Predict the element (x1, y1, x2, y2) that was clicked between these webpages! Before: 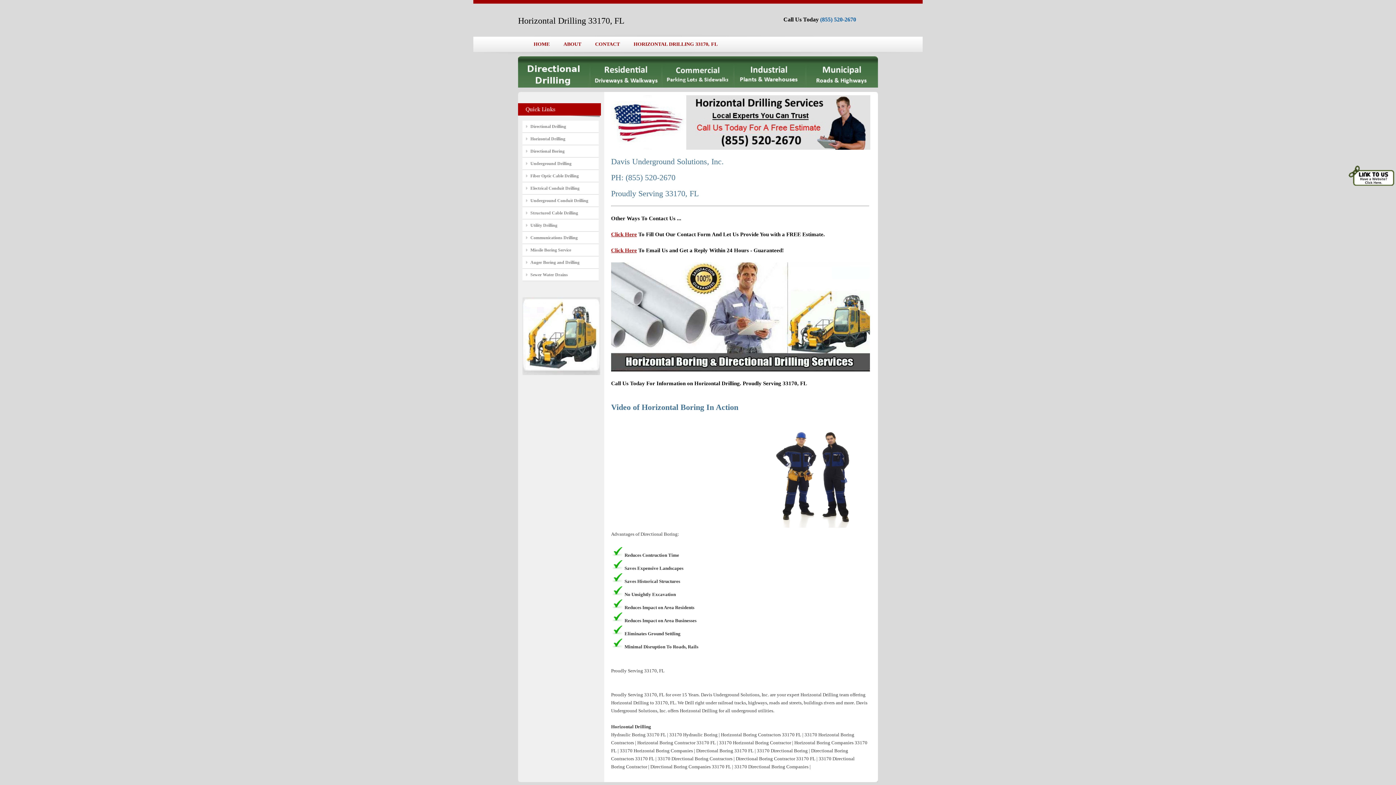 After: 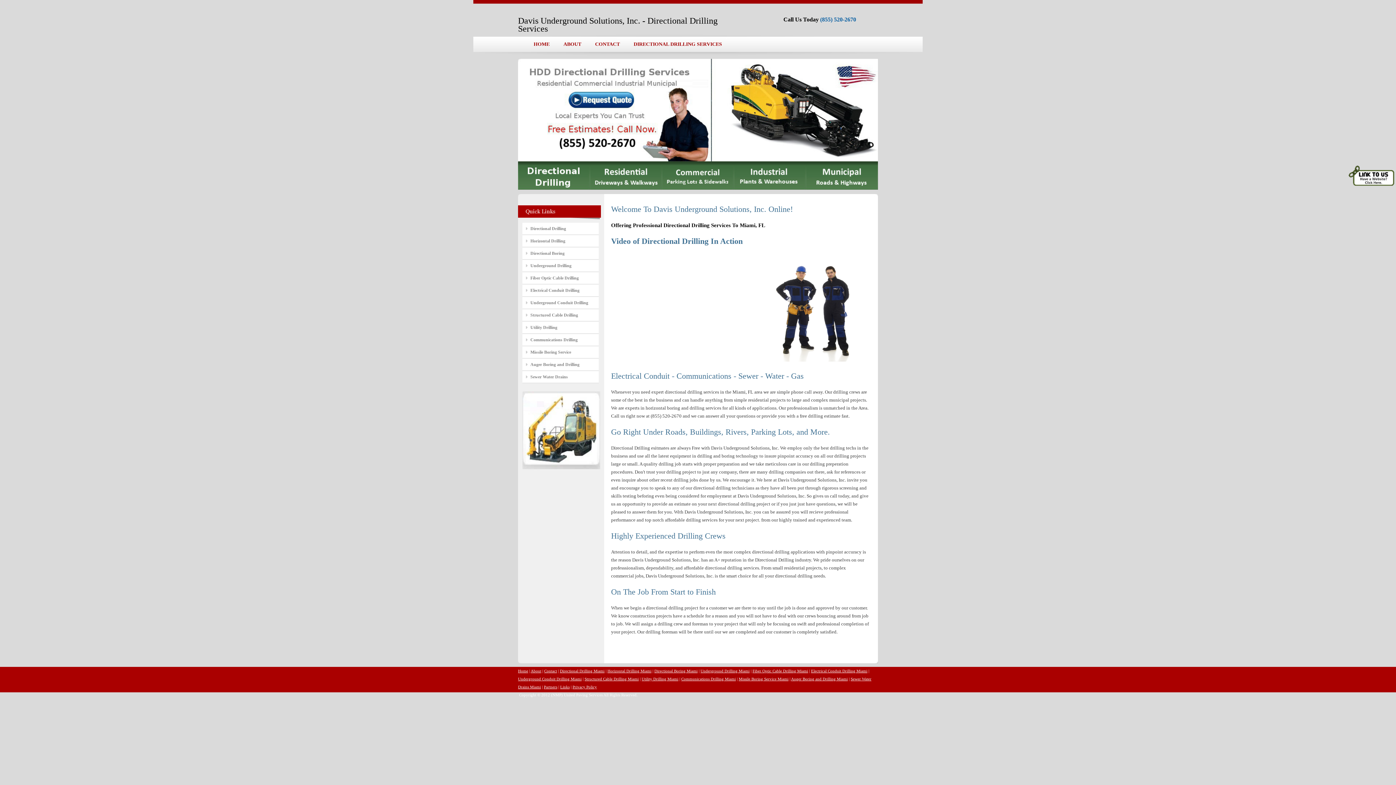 Action: bbox: (526, 37, 556, 51) label: HOME